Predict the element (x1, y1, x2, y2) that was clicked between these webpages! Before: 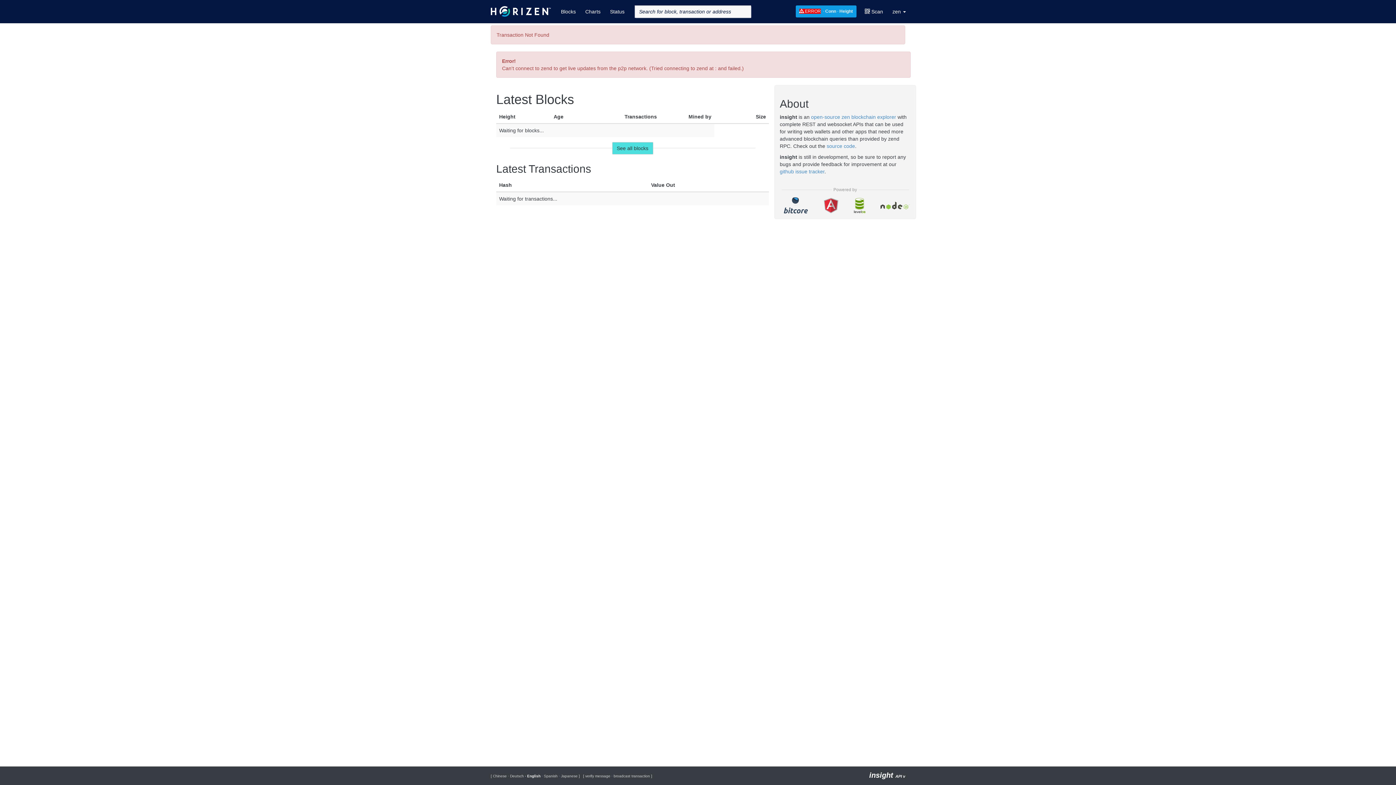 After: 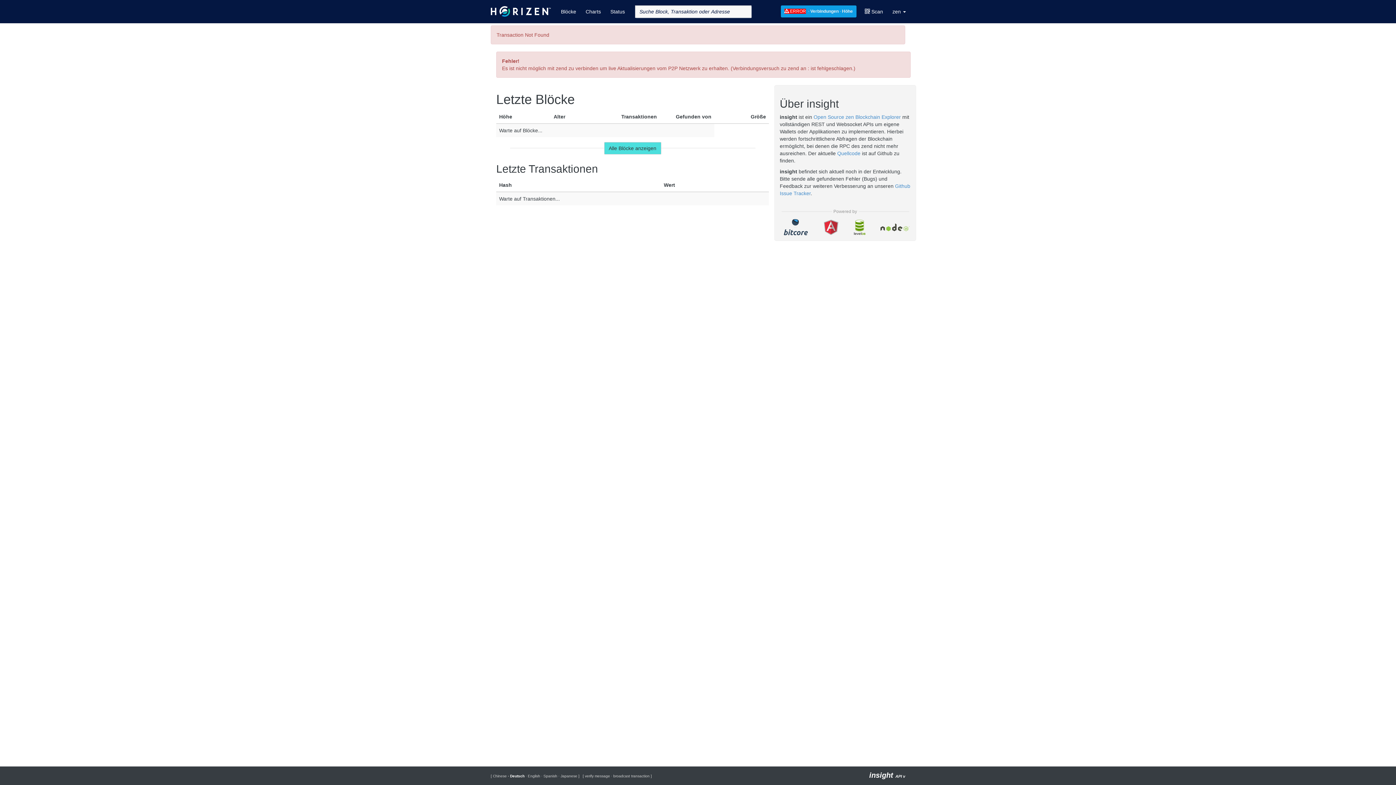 Action: label: · Deutsch  bbox: (508, 774, 525, 778)